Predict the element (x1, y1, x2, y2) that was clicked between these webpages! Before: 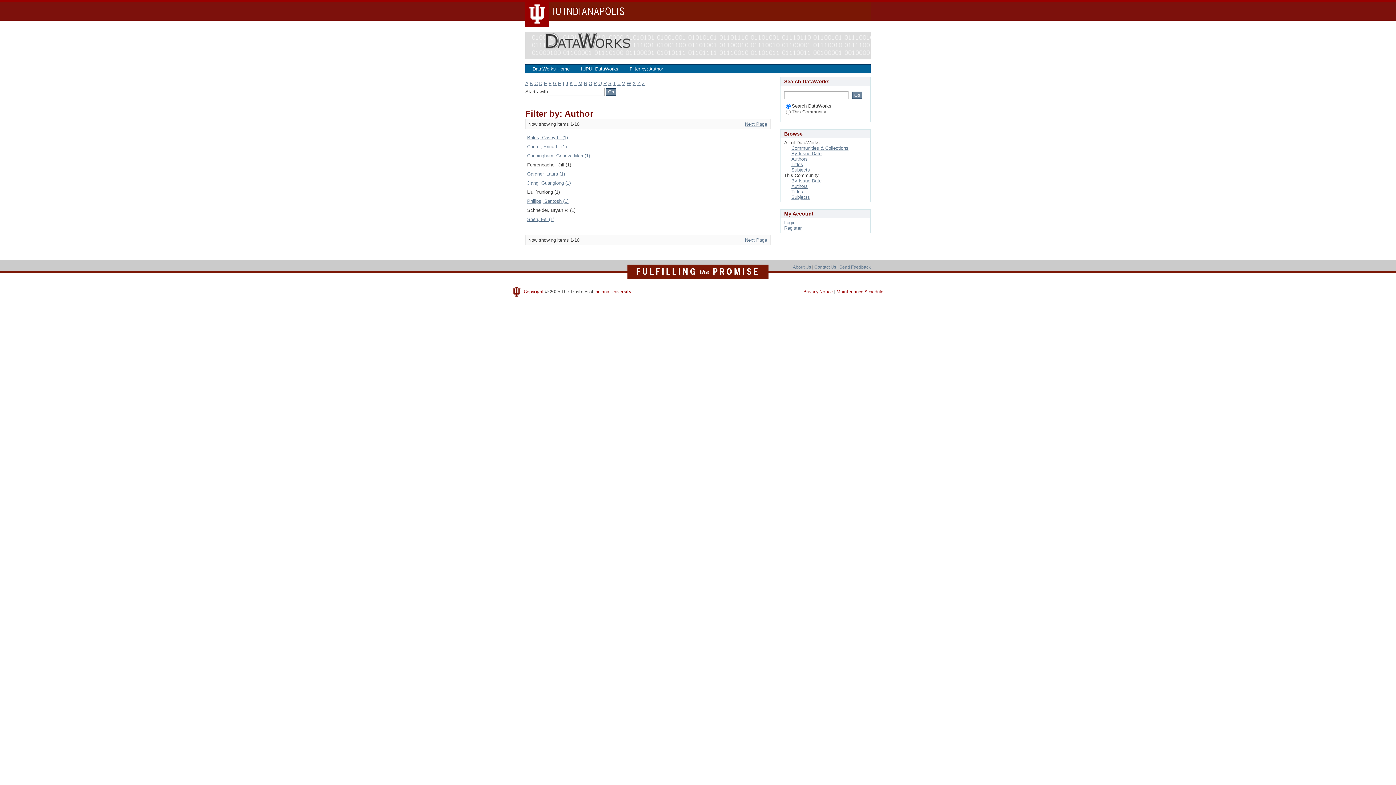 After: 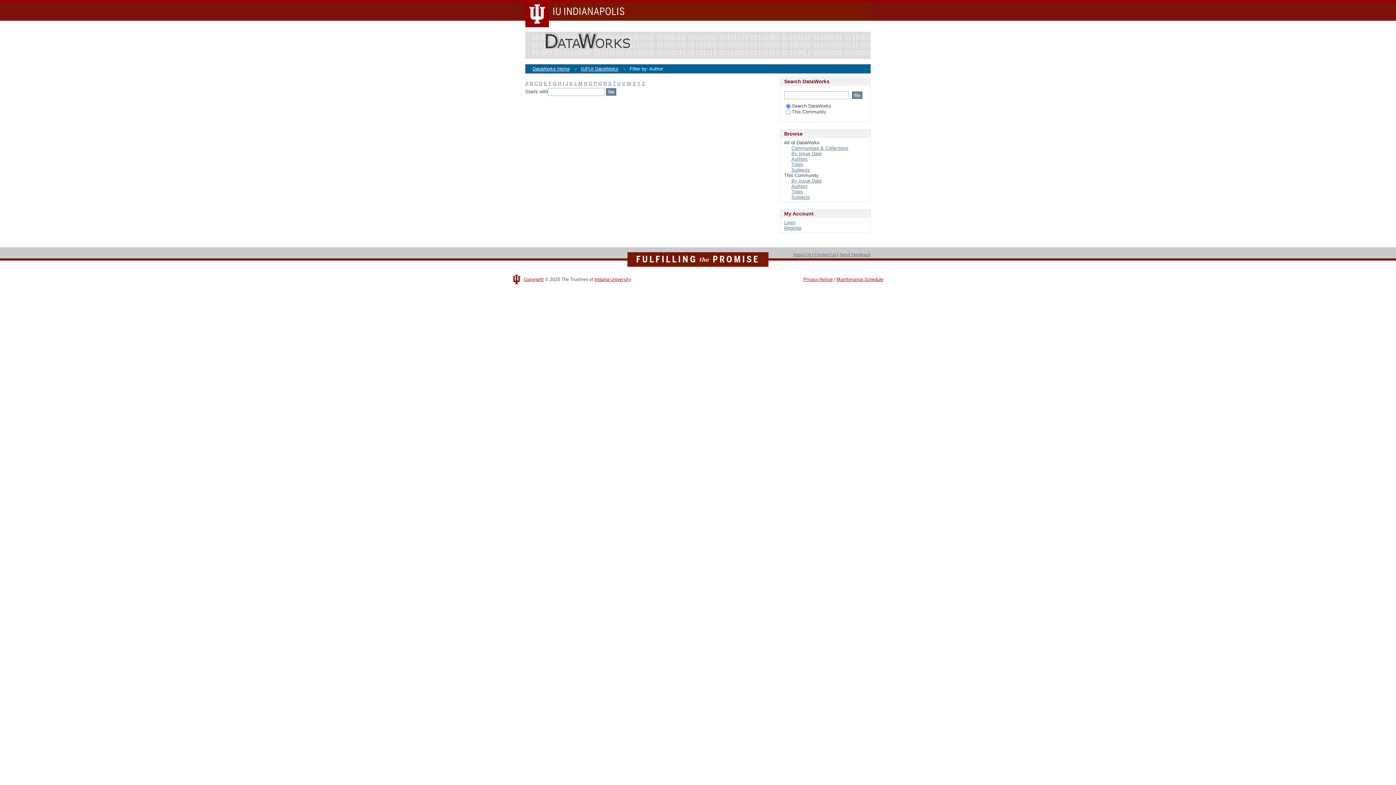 Action: label: D bbox: (539, 80, 542, 86)